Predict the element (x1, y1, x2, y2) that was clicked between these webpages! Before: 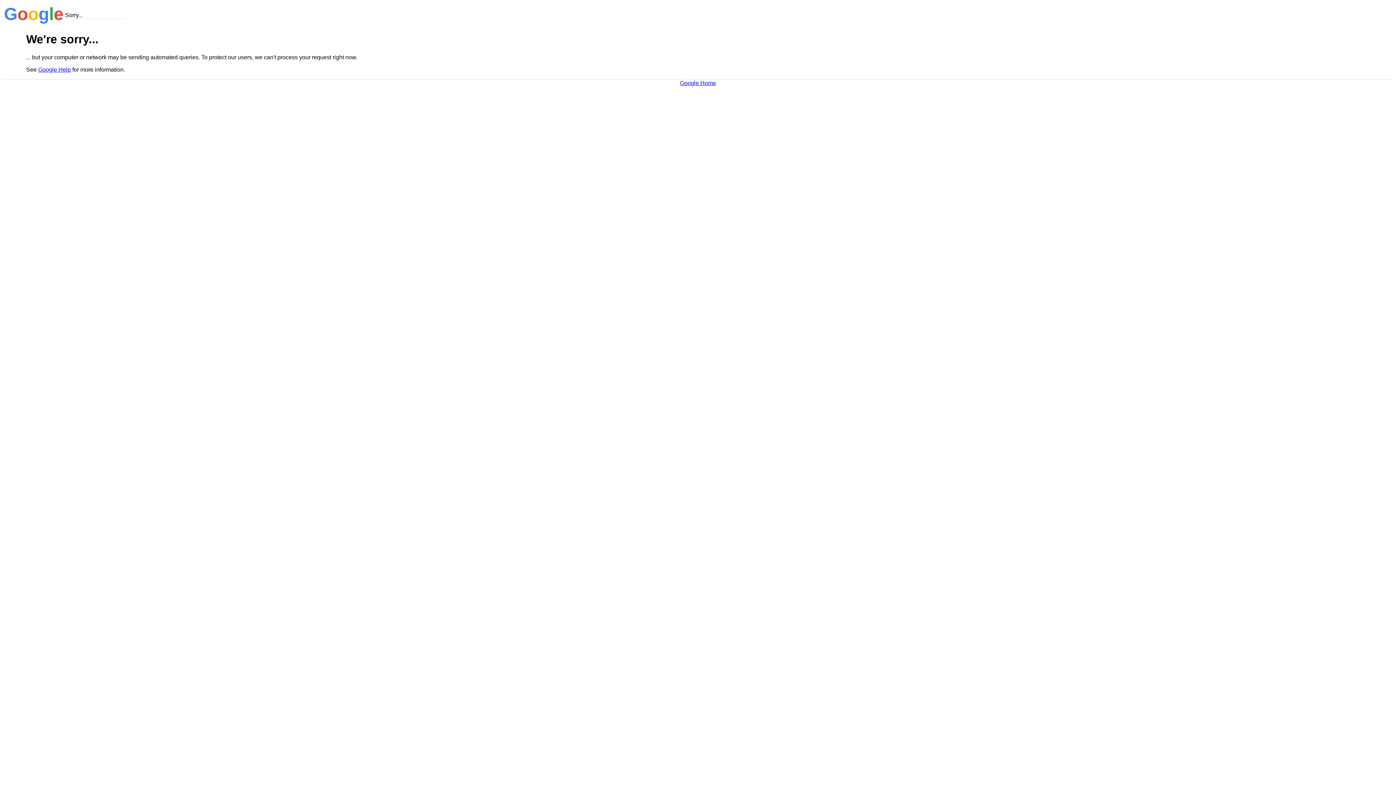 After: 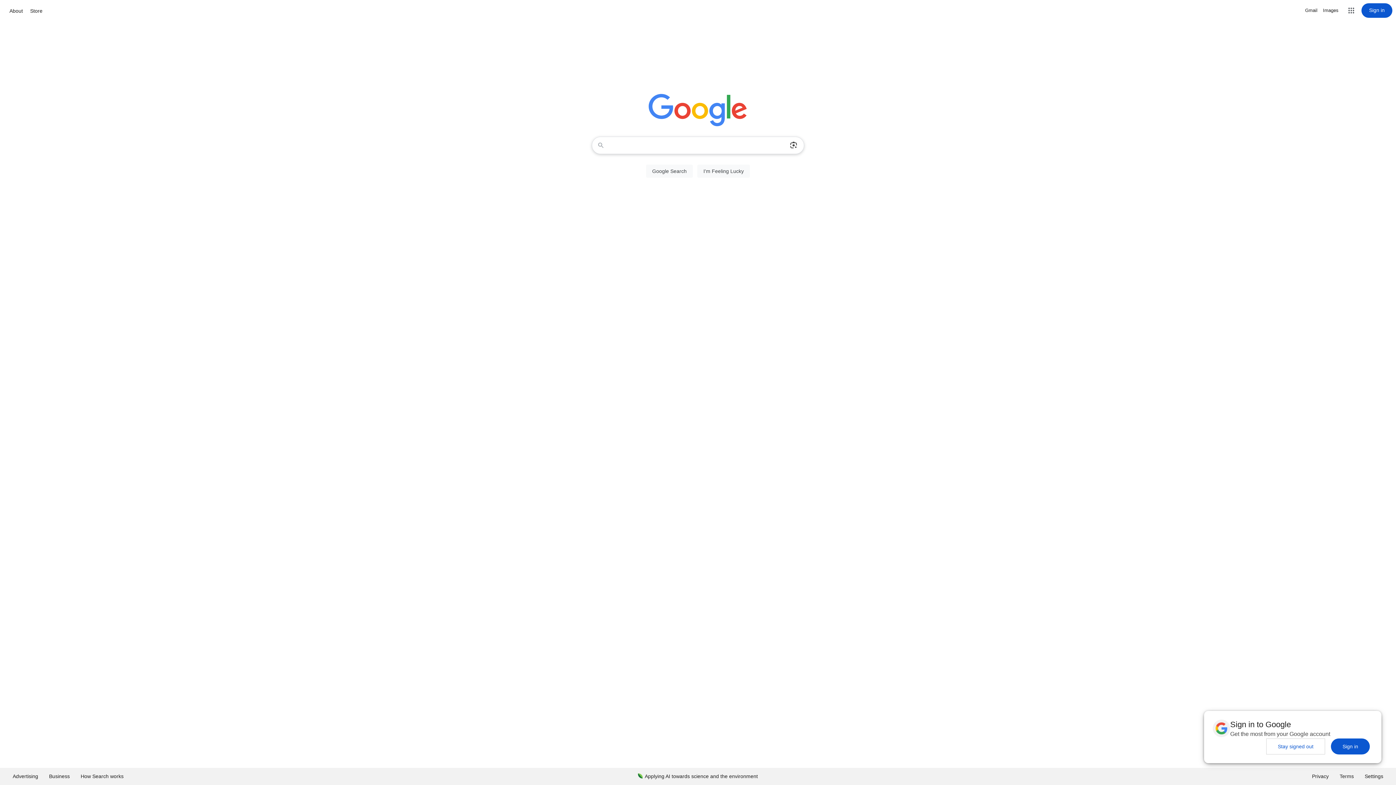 Action: bbox: (680, 79, 716, 86) label: Google Home